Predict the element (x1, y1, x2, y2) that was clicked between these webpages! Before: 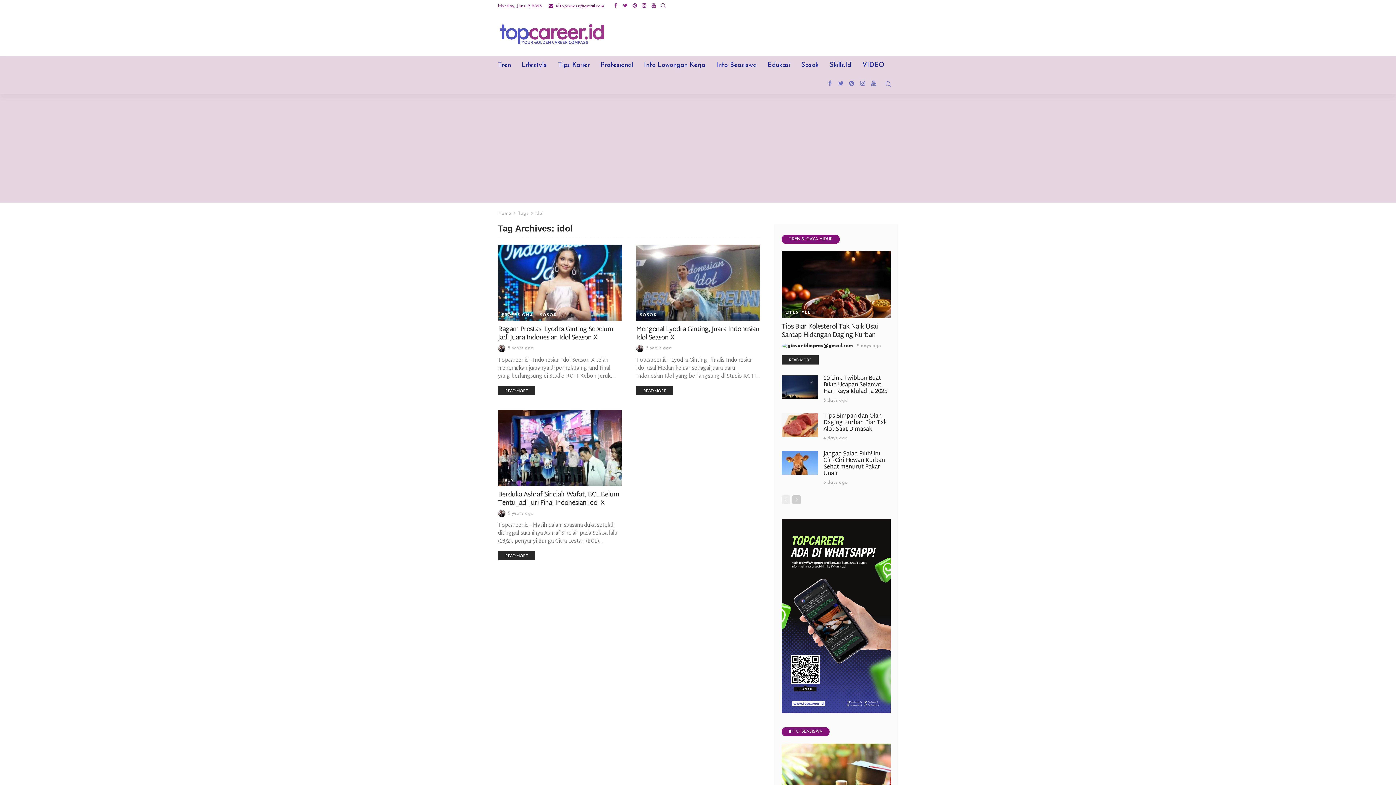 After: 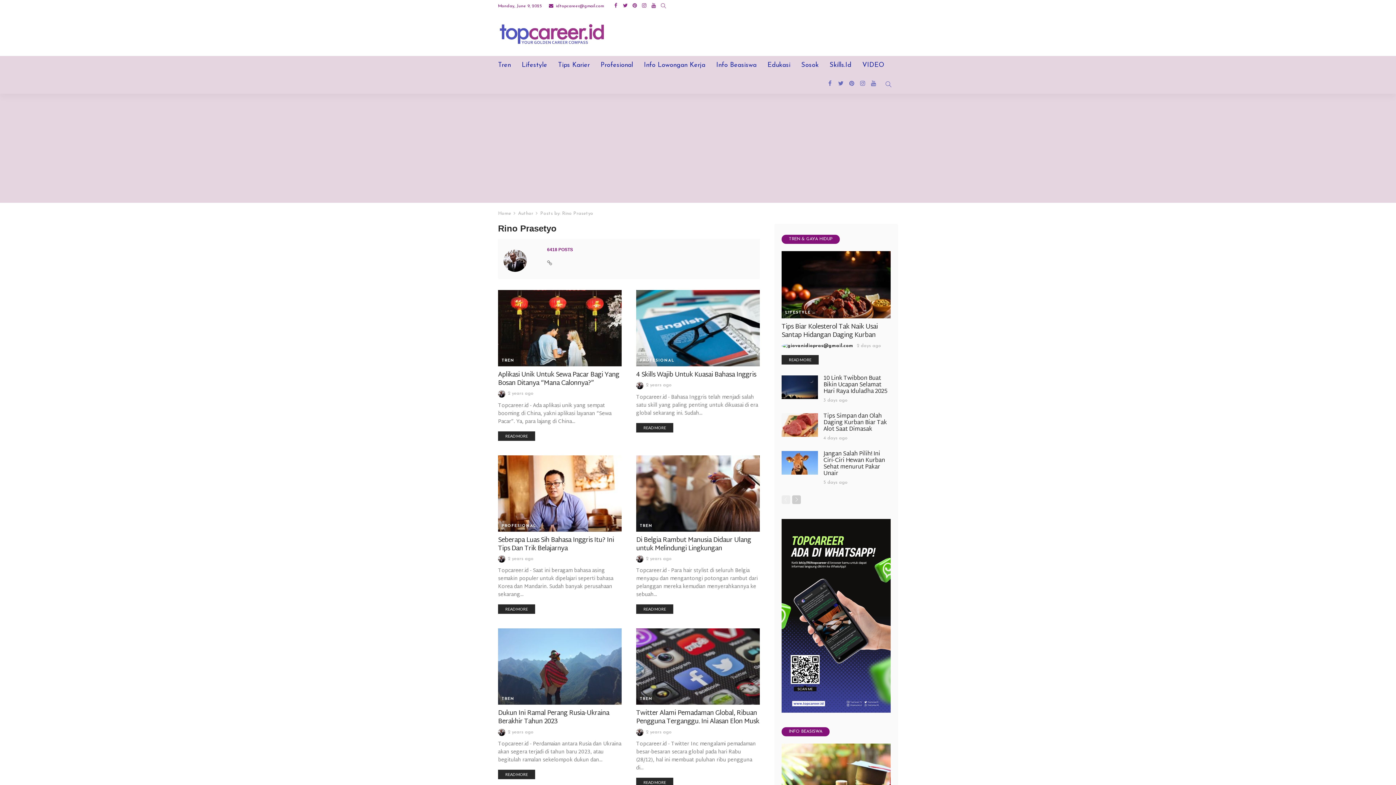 Action: bbox: (636, 344, 643, 352)